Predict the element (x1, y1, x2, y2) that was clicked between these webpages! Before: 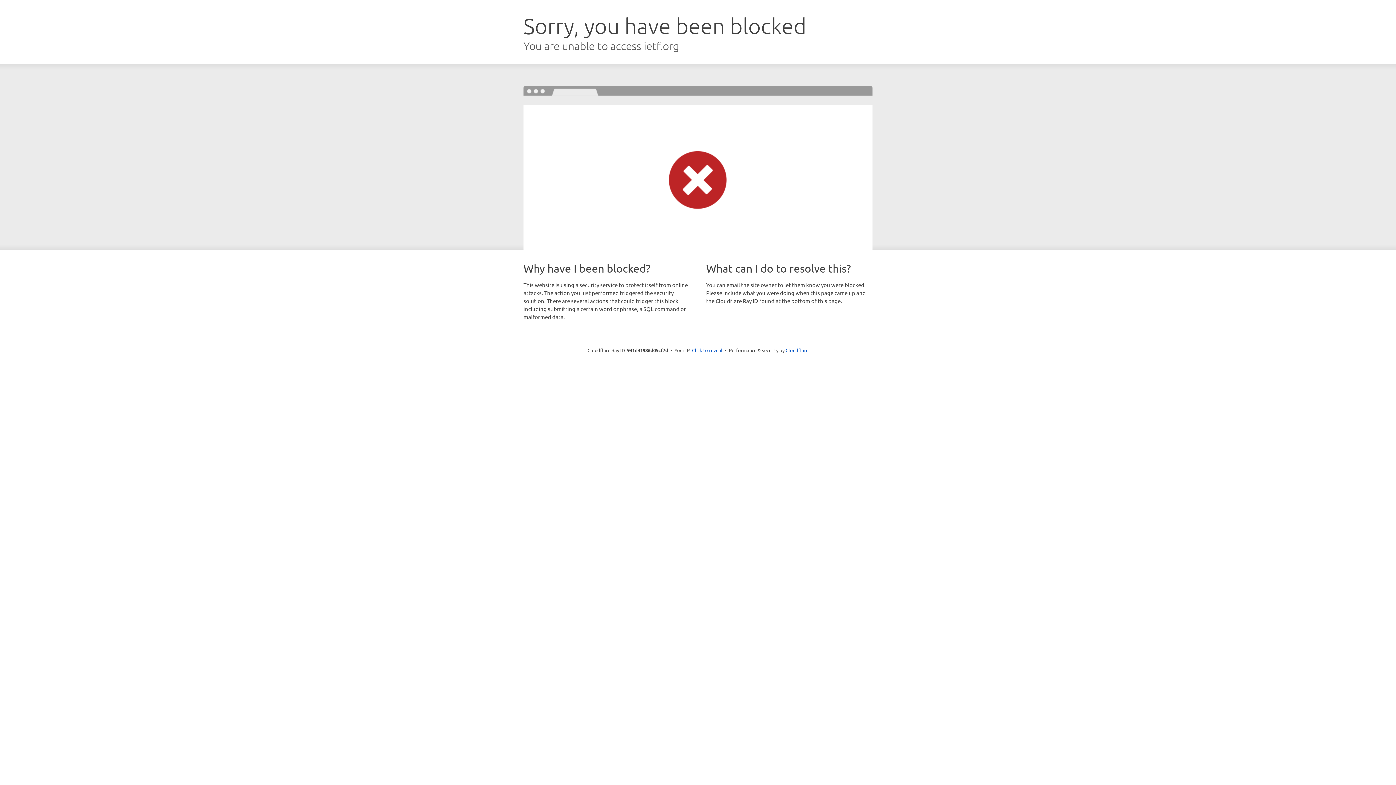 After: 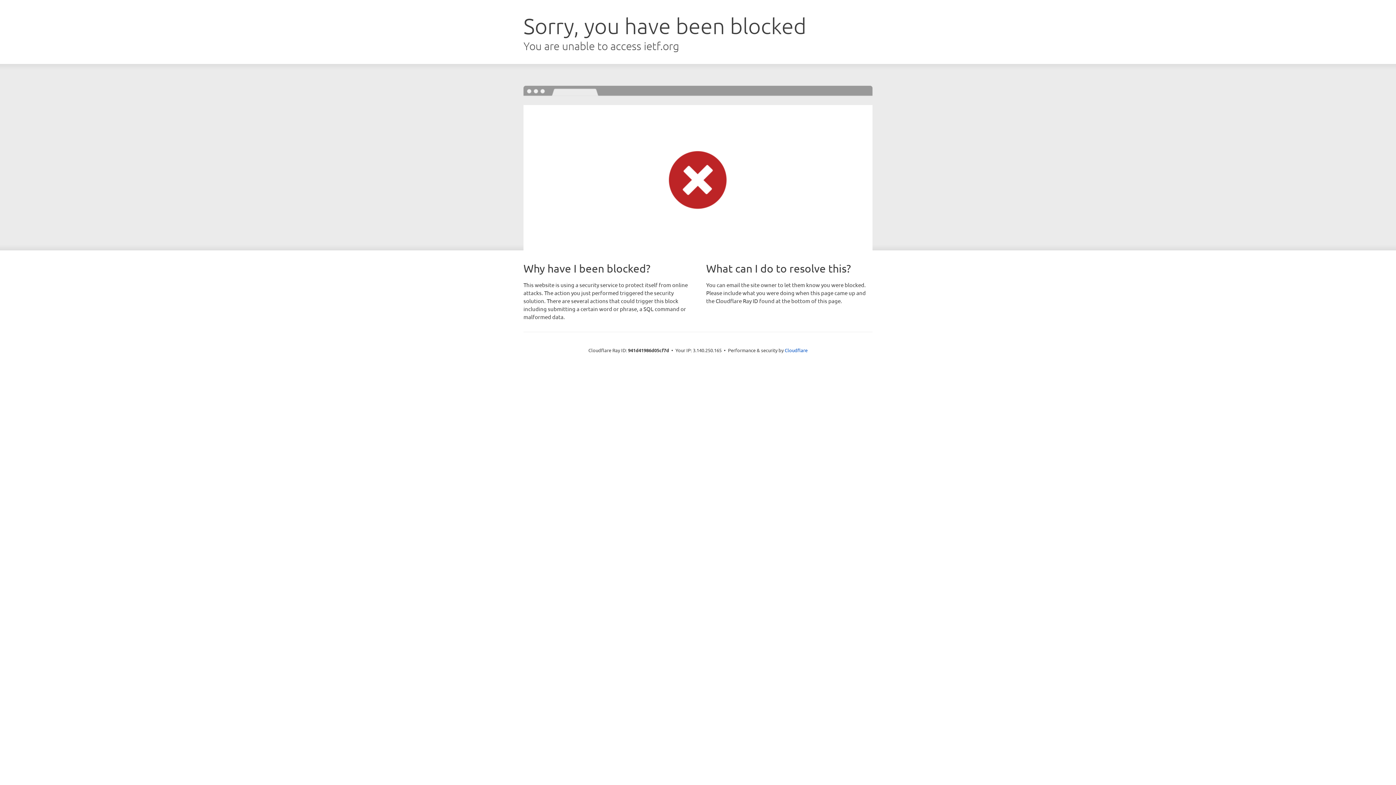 Action: label: Click to reveal bbox: (692, 346, 722, 353)